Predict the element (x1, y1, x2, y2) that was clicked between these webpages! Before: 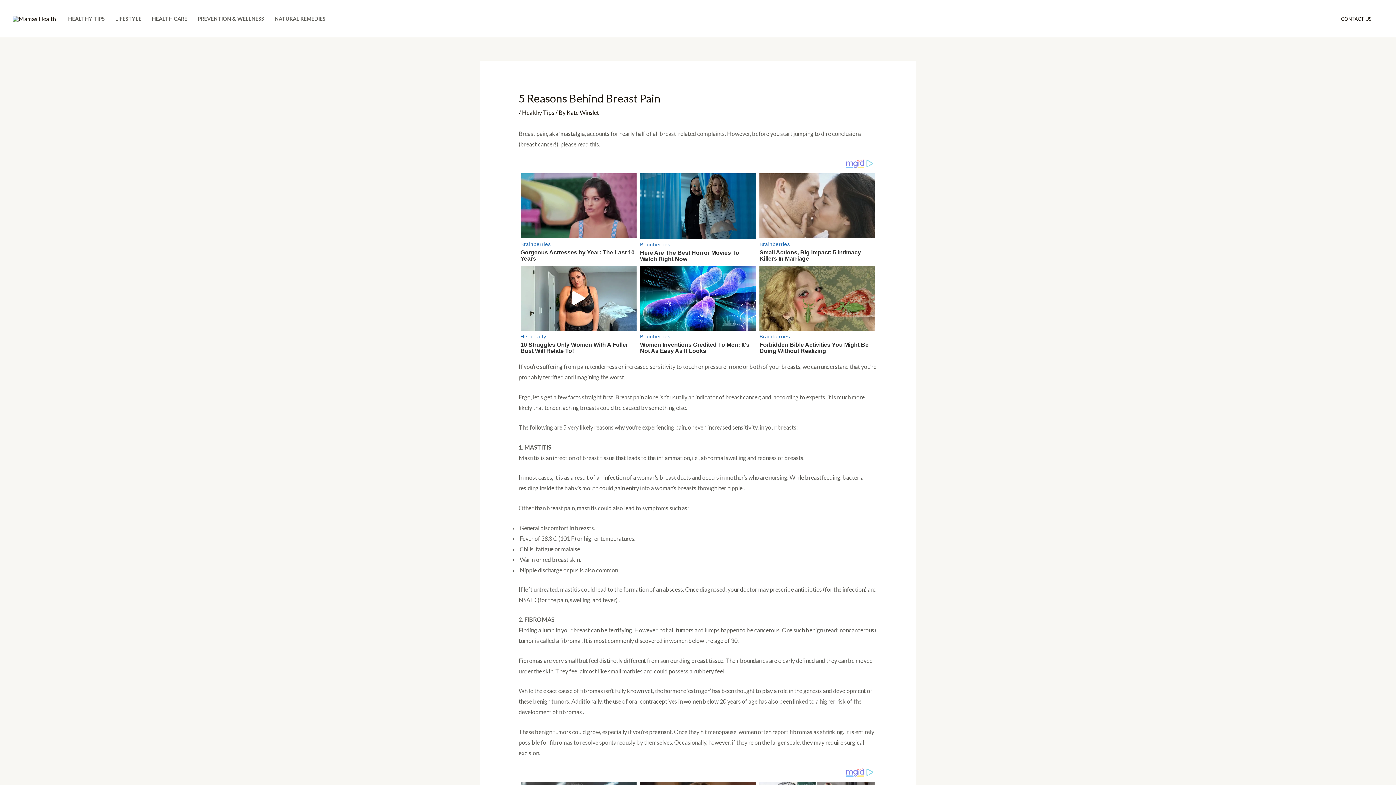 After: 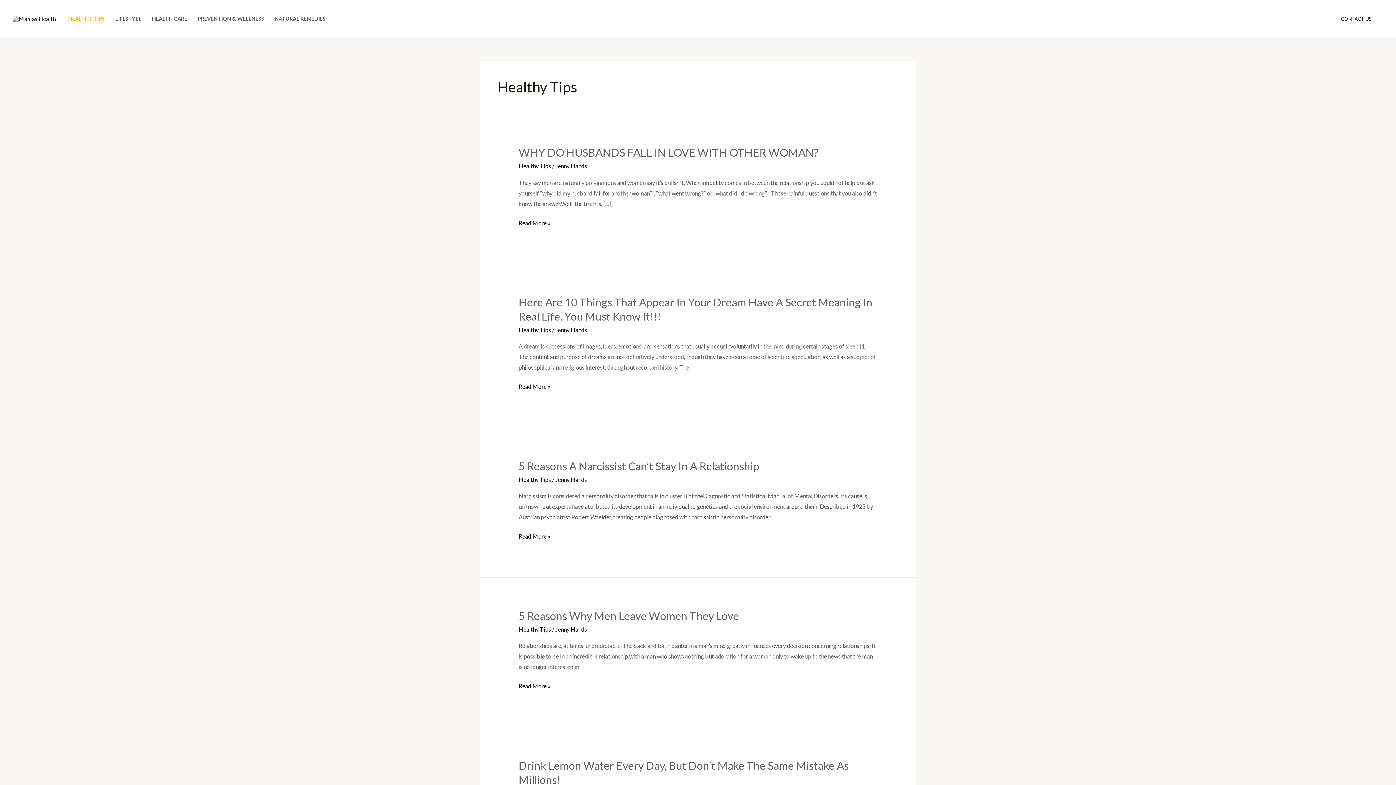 Action: label: HEALTHY TIPS bbox: (62, 6, 110, 31)